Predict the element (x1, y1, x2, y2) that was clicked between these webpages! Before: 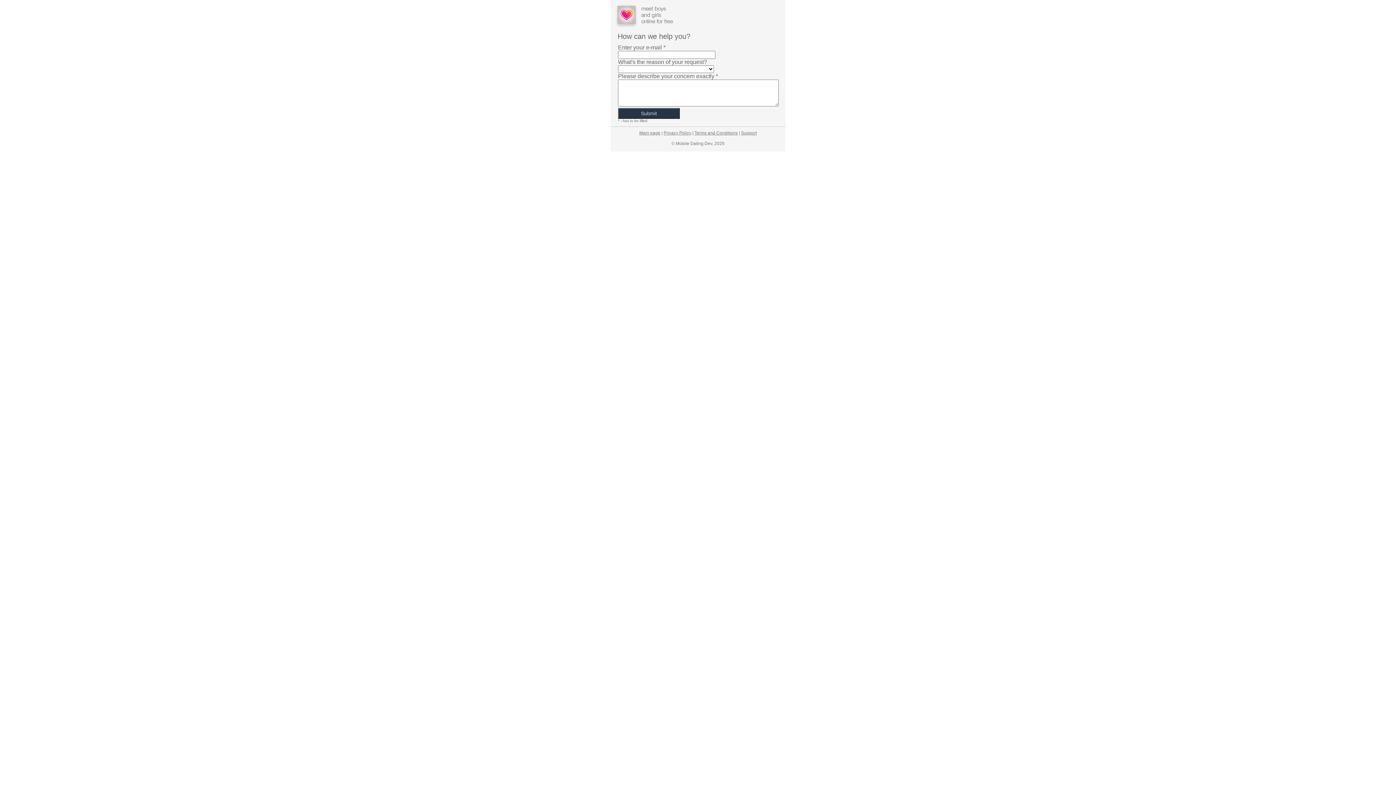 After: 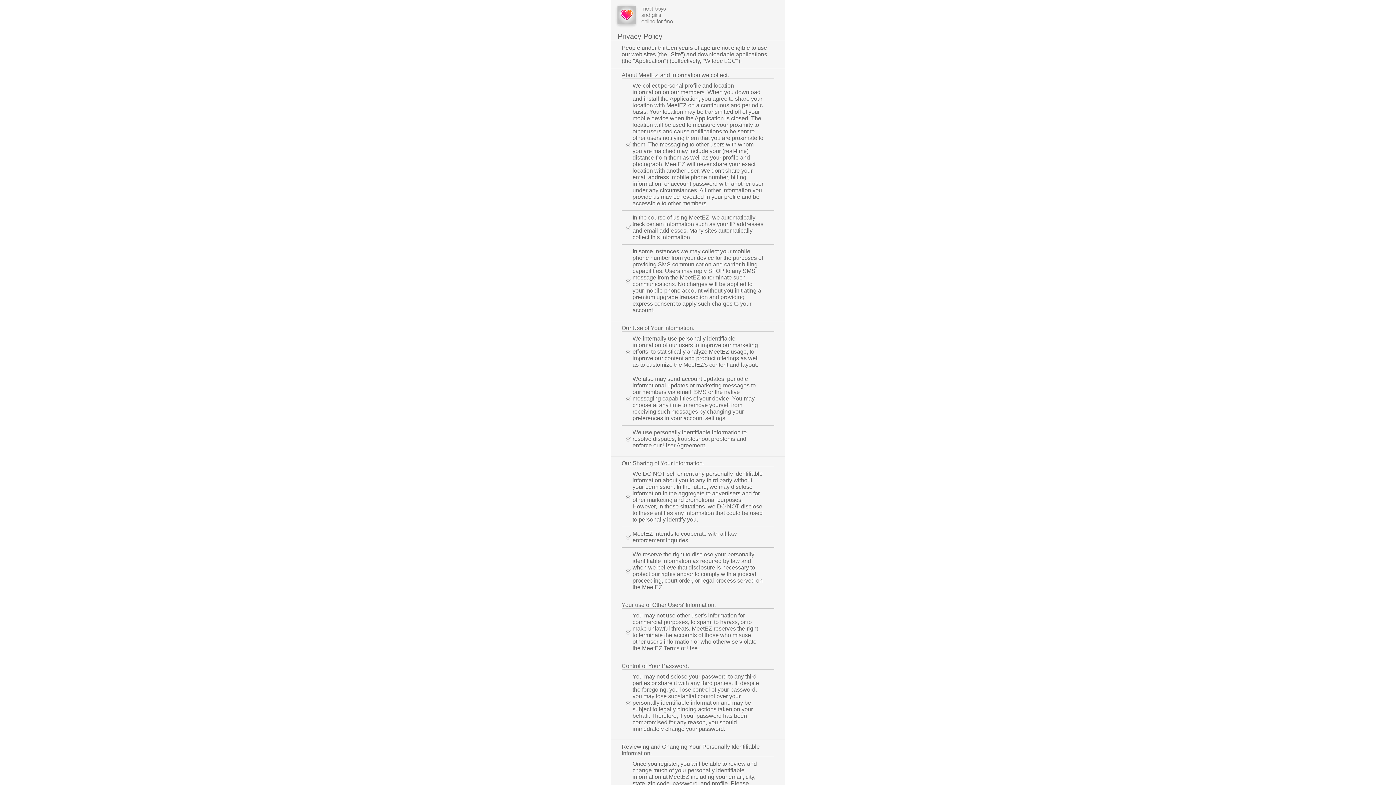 Action: label: Privacy Policy bbox: (663, 130, 691, 135)